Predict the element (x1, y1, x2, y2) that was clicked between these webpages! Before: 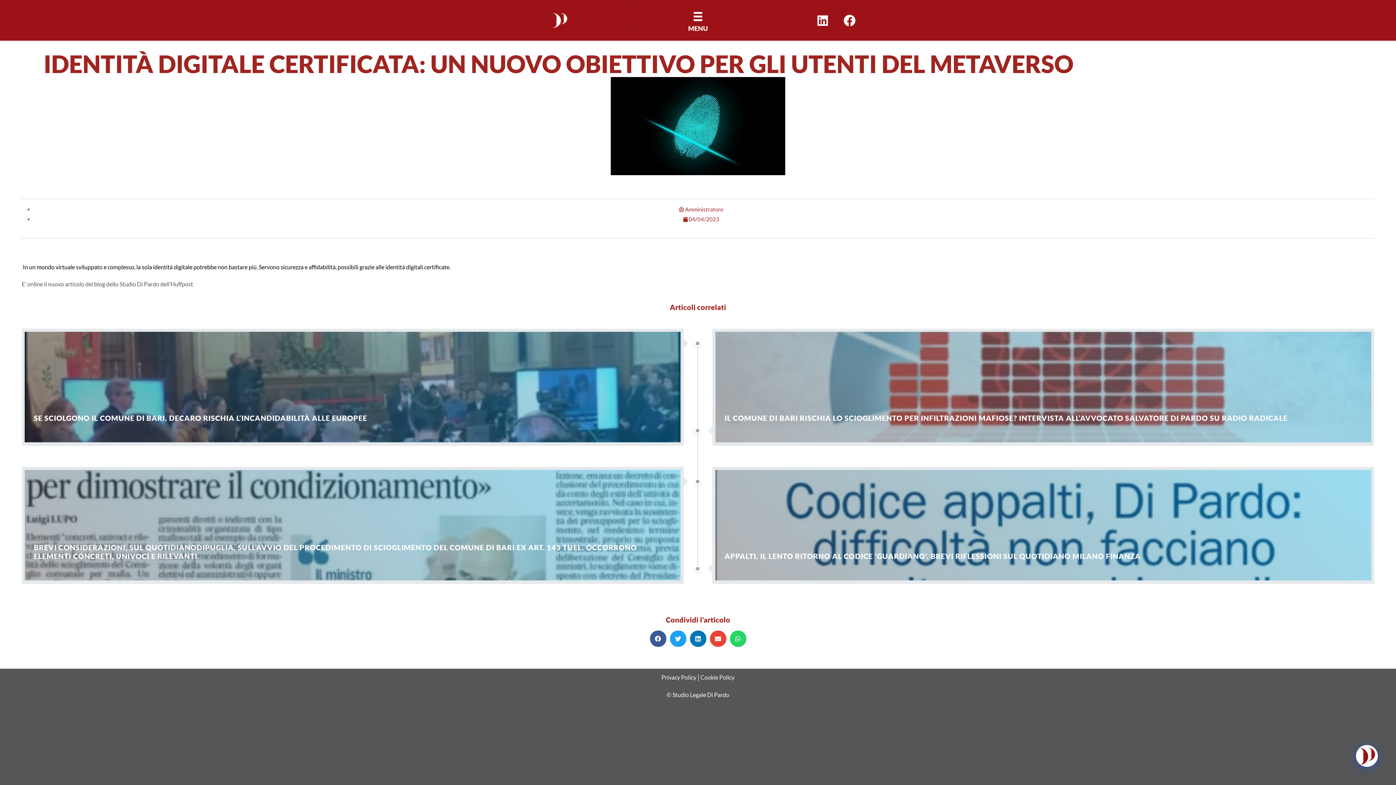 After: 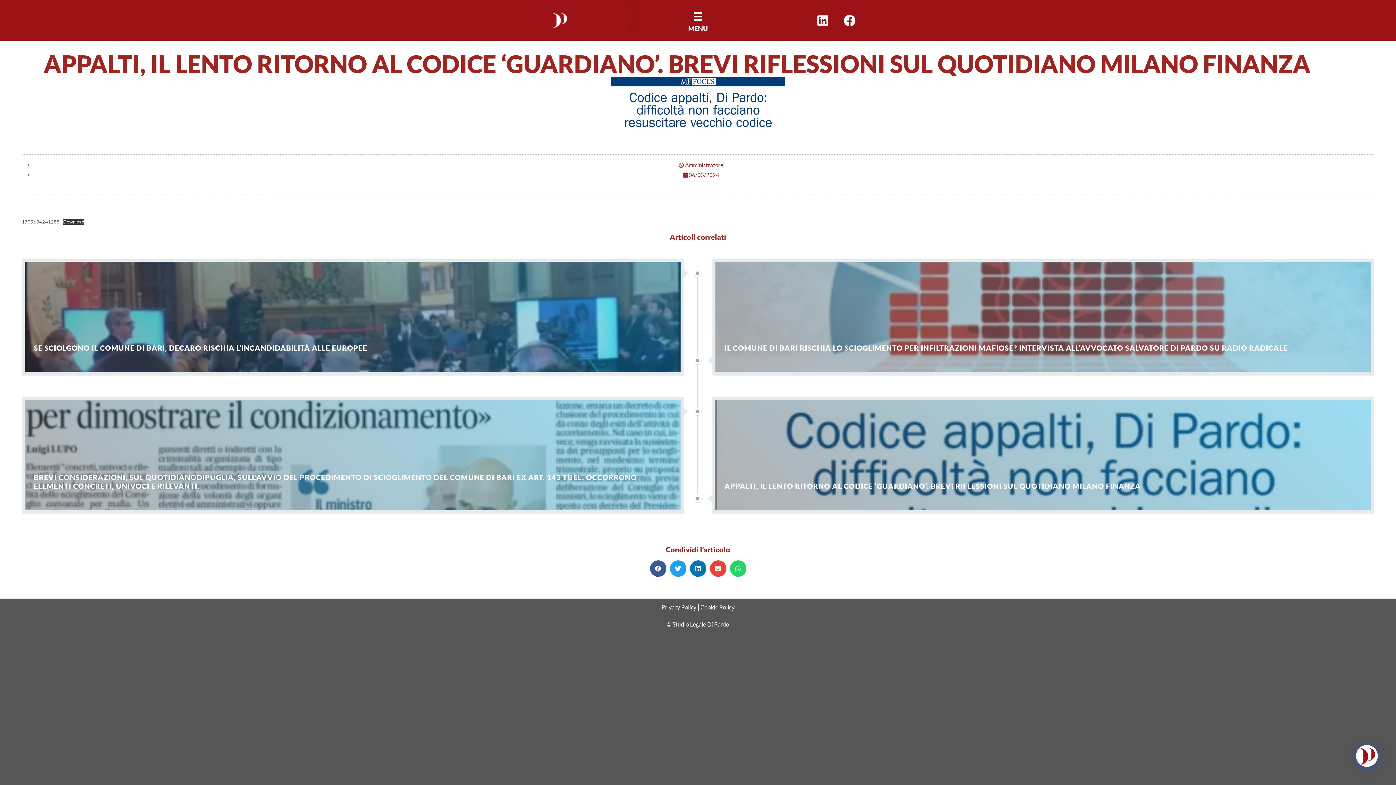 Action: label: Marzo 6, 2024

1709634241285Download

APPALTI, IL LENTO RITORNO AL CODICE ‘GUARDIANO’. BREVI RIFLESSIONI SUL QUOTIDIANO MILANO FINANZA bbox: (715, 470, 1371, 580)